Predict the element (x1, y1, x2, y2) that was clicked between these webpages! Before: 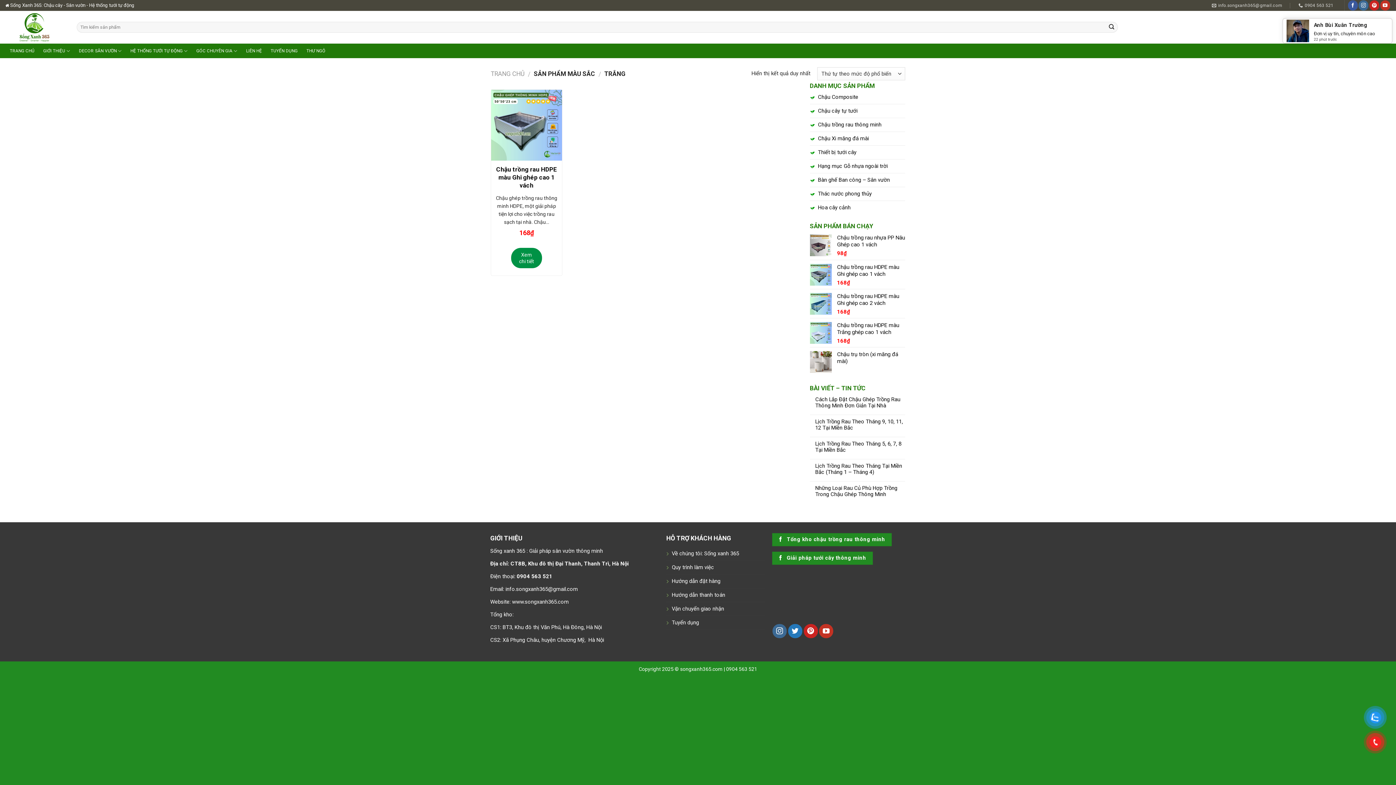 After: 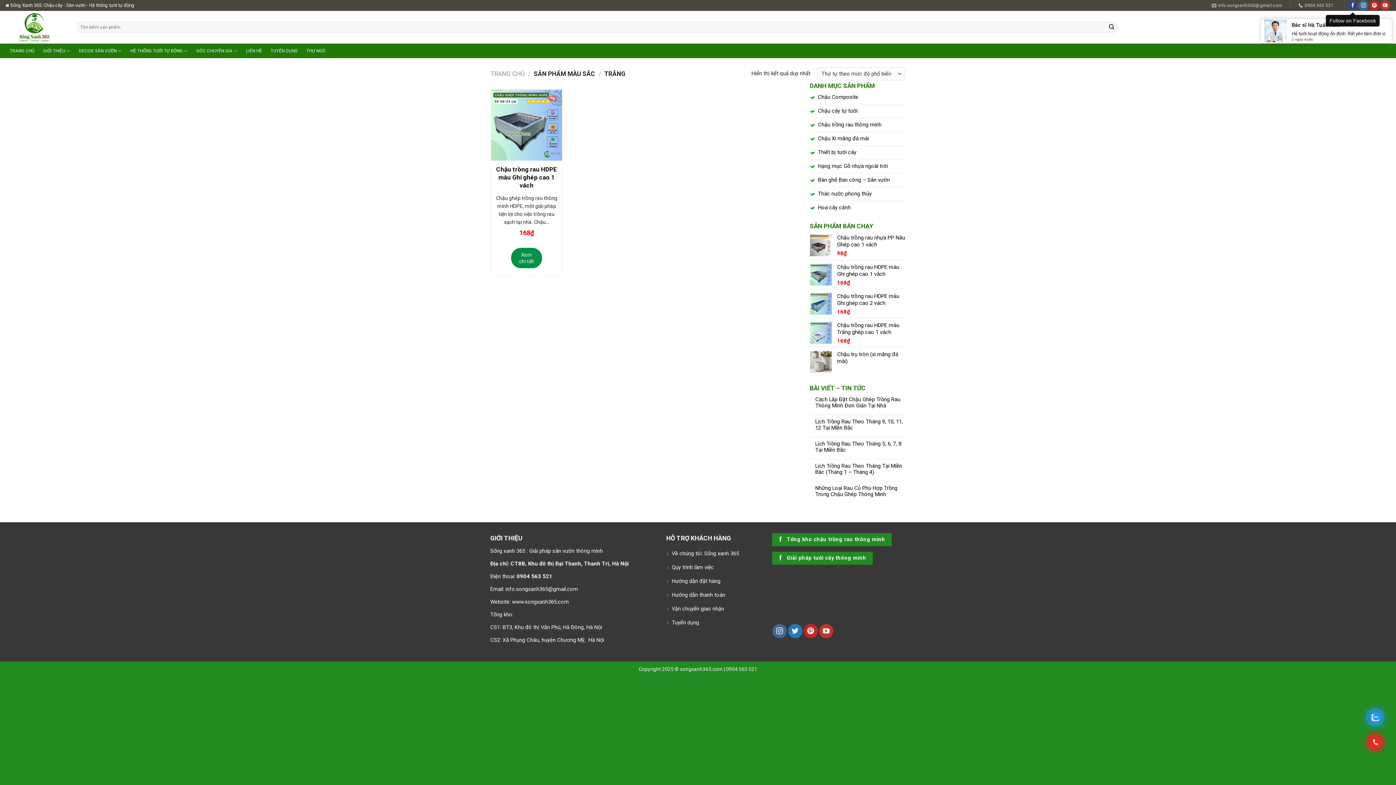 Action: bbox: (1348, 0, 1358, 10)